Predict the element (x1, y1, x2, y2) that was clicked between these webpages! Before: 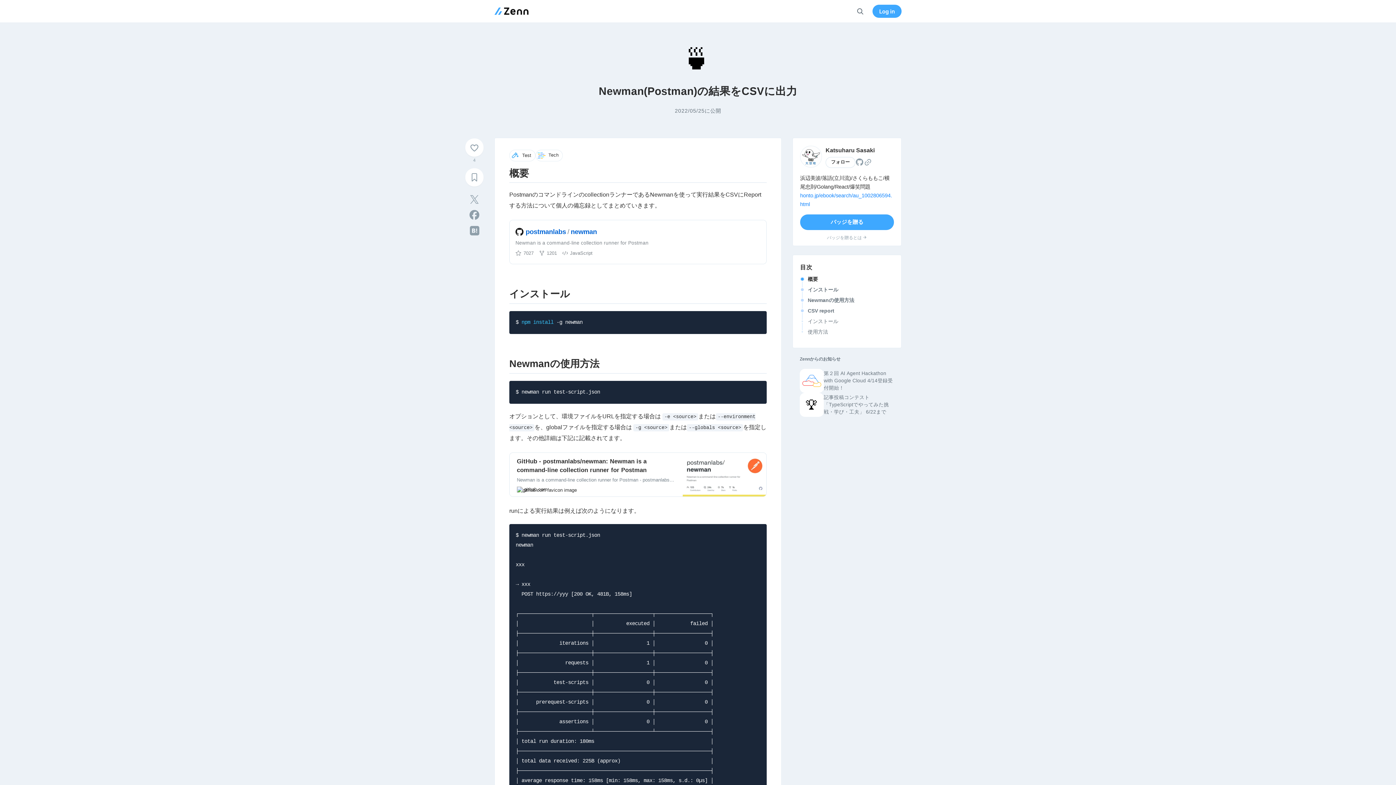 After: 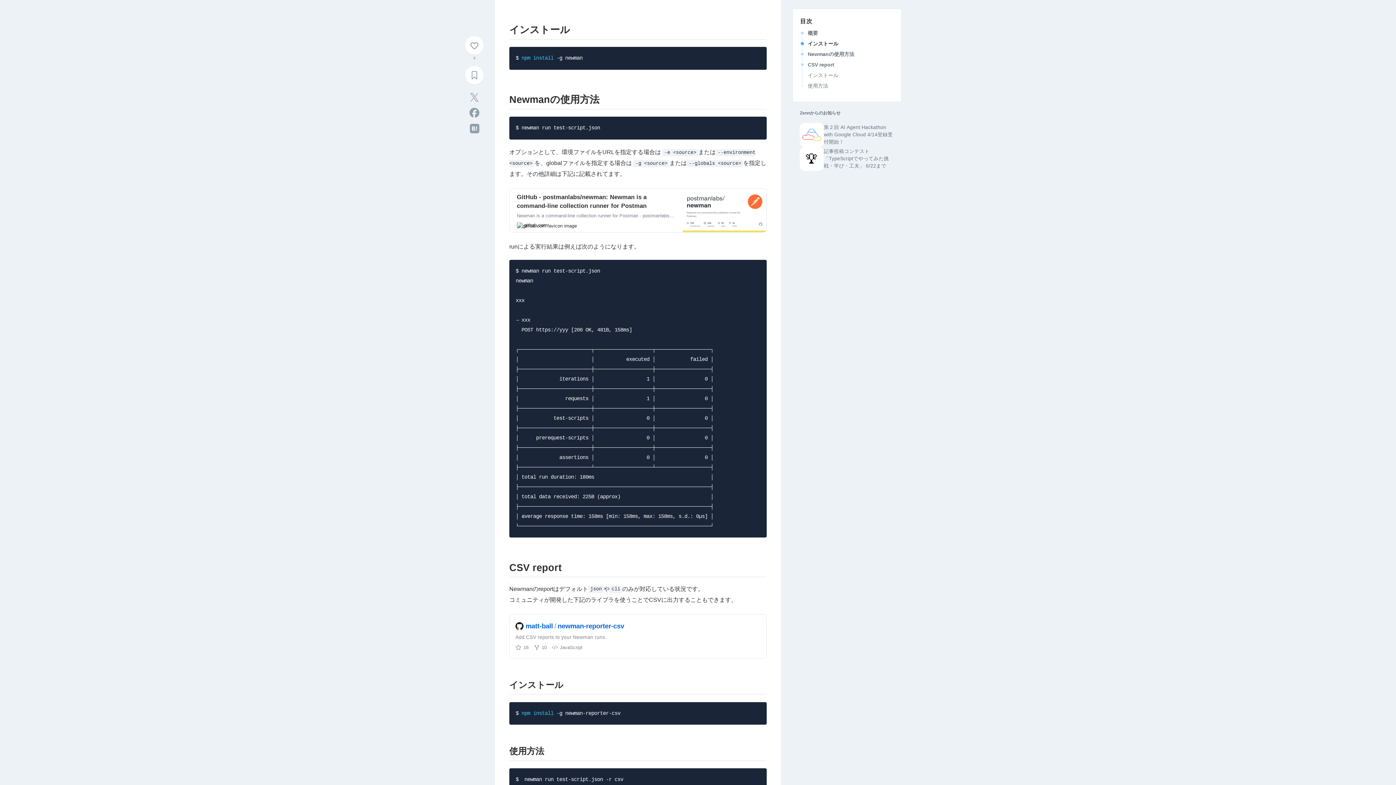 Action: label: インストール bbox: (808, 286, 894, 293)